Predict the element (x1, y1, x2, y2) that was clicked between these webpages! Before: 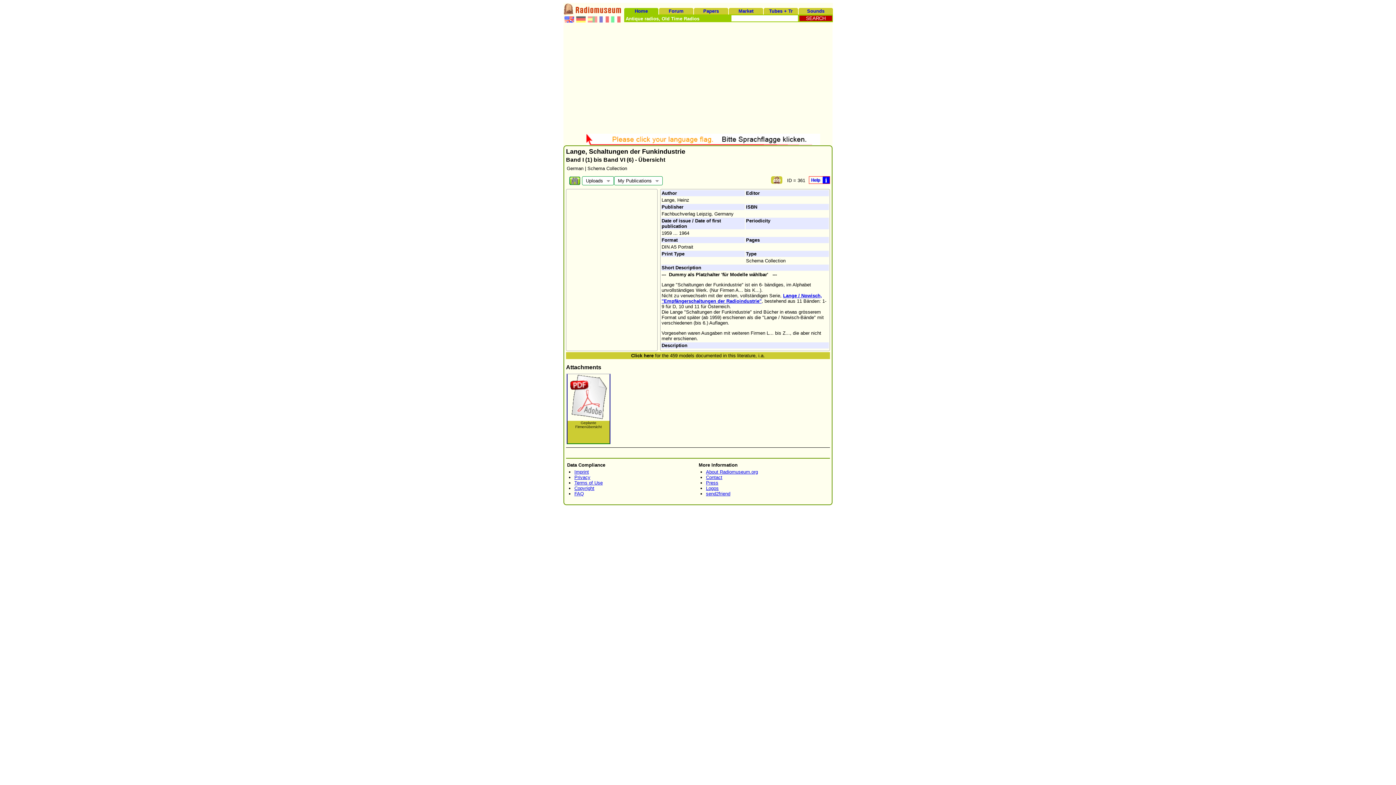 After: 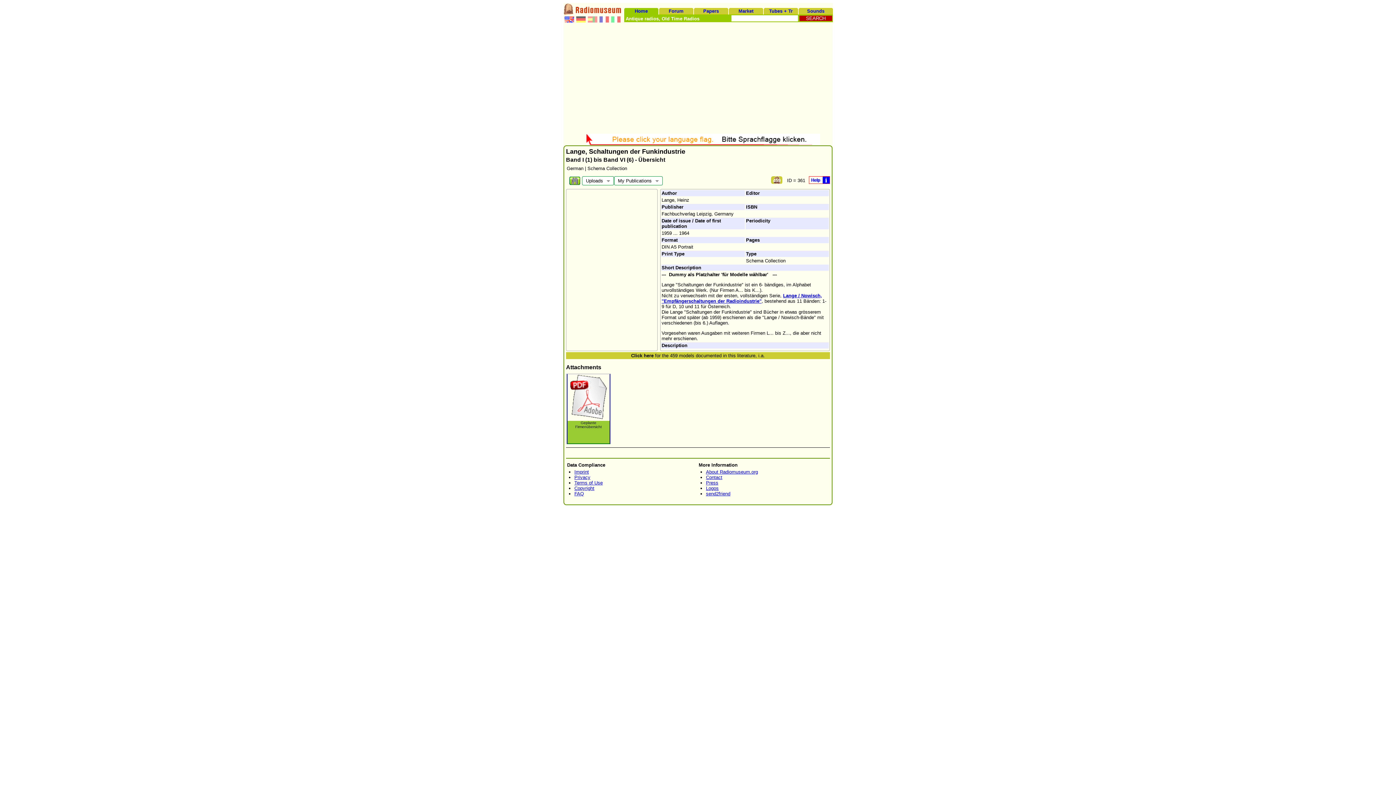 Action: label: Geplante Firmenübersicht bbox: (566, 373, 610, 444)